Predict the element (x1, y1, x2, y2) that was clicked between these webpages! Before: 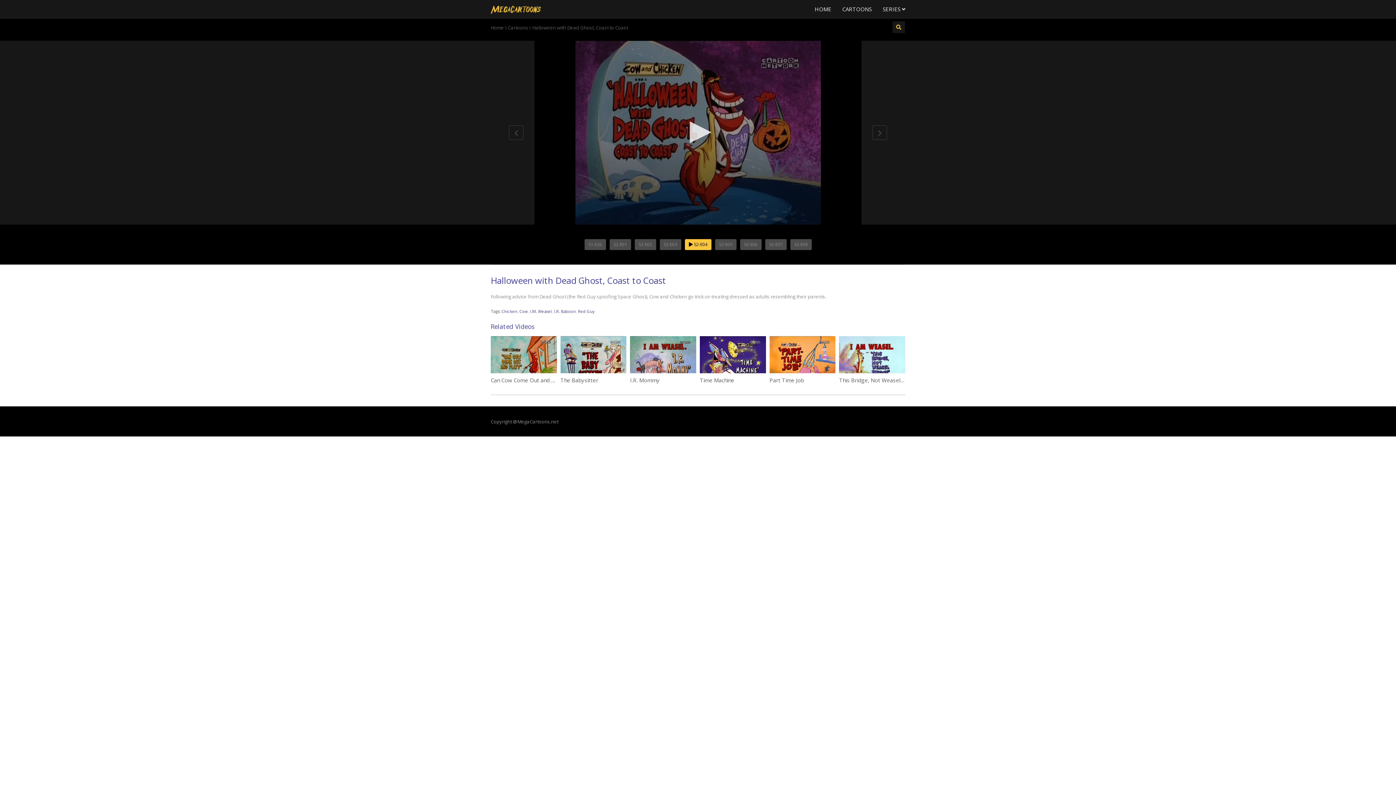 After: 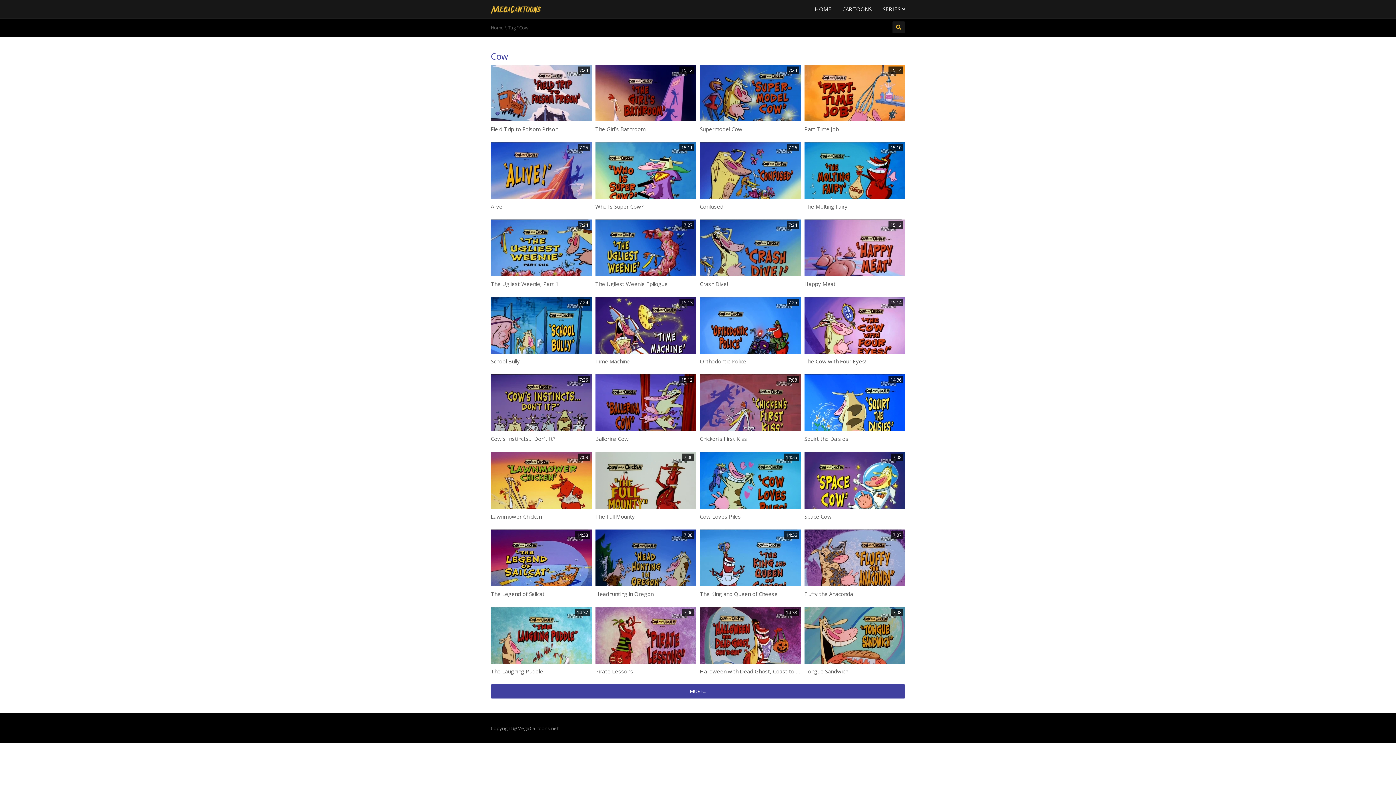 Action: bbox: (519, 308, 528, 314) label: Cow